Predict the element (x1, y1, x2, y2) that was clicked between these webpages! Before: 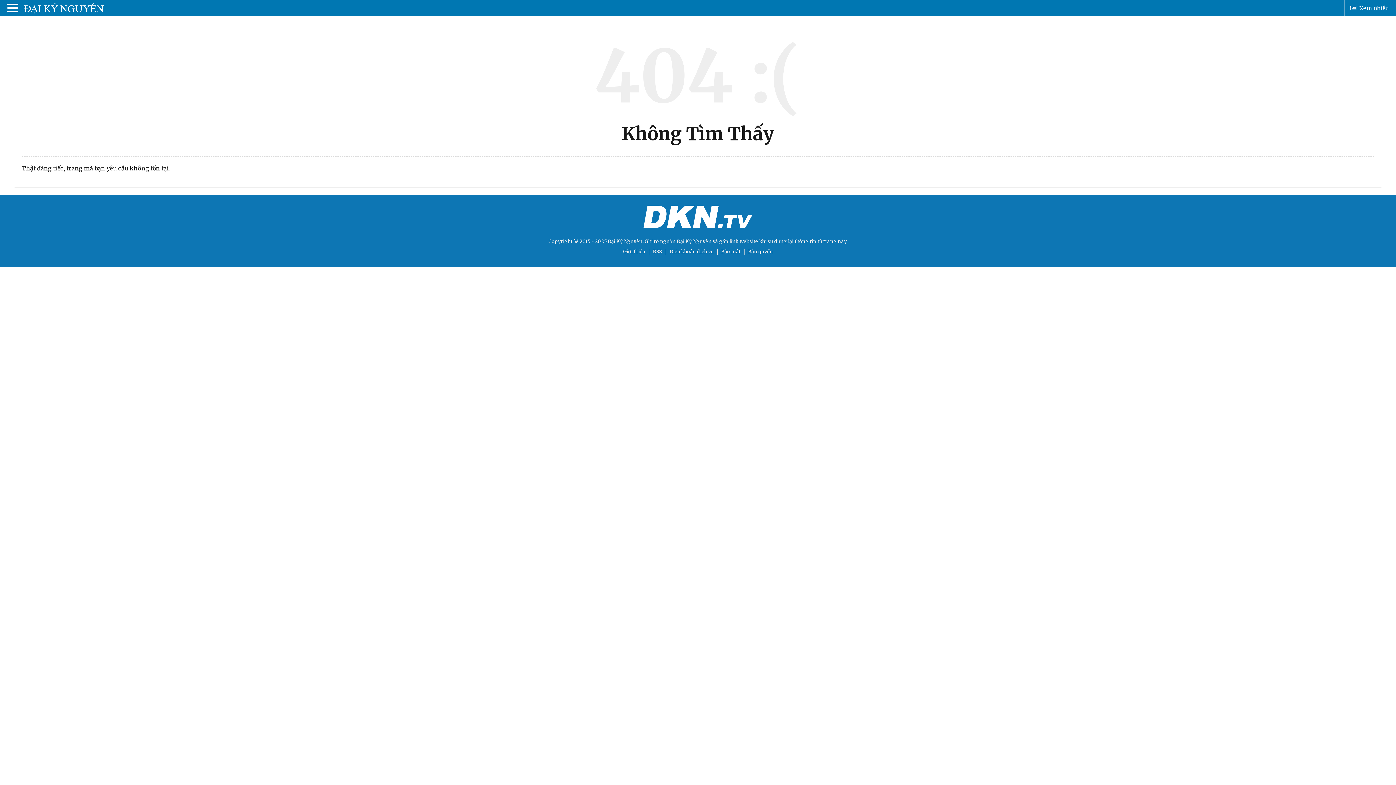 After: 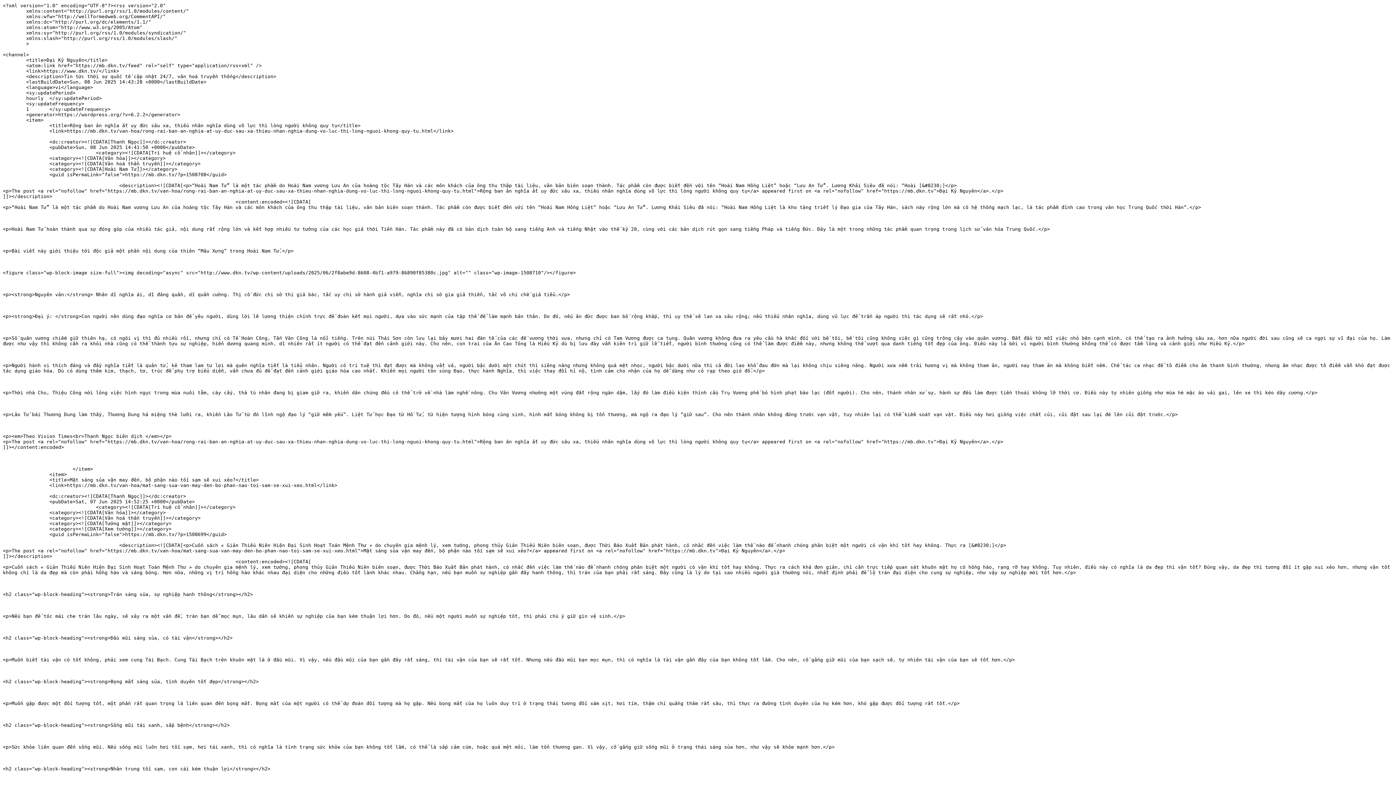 Action: bbox: (653, 248, 662, 255) label: RSS